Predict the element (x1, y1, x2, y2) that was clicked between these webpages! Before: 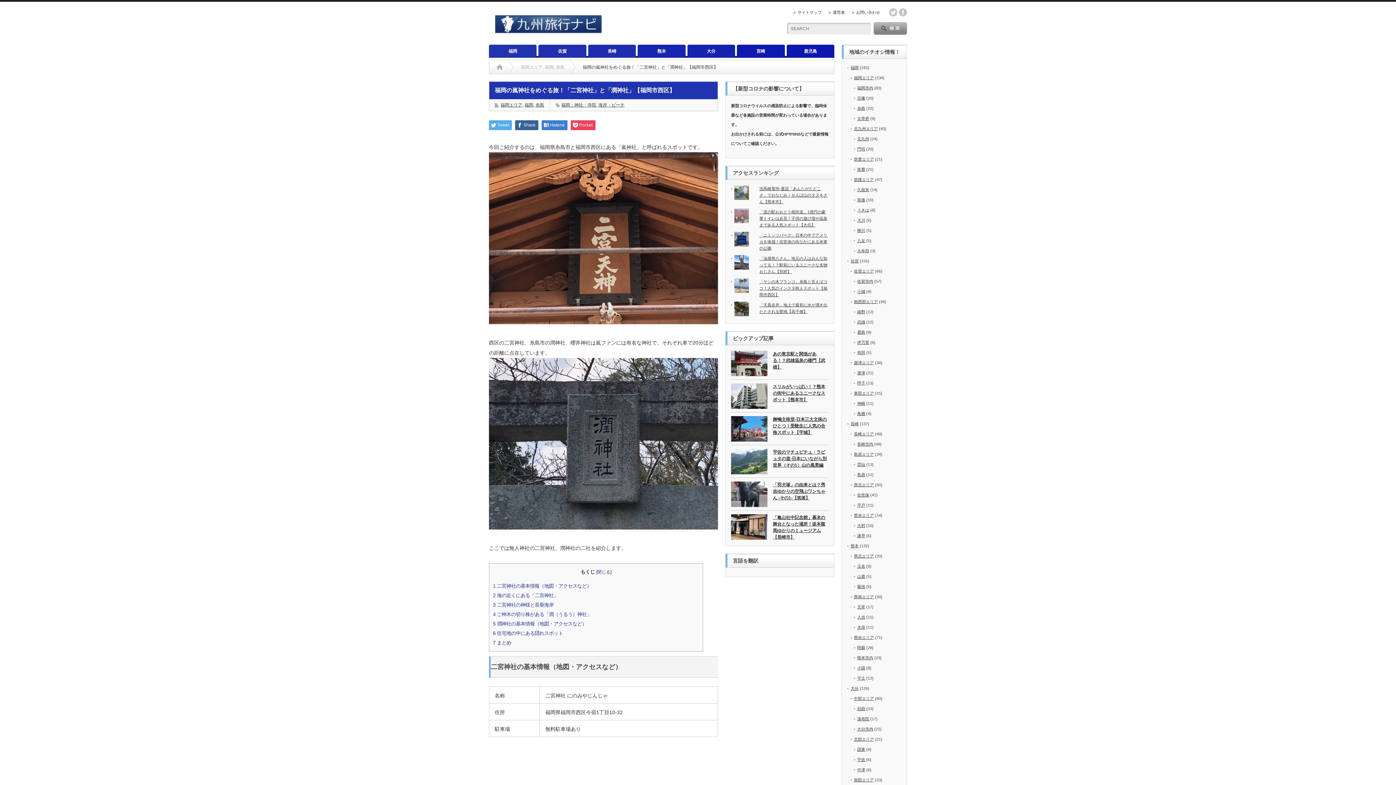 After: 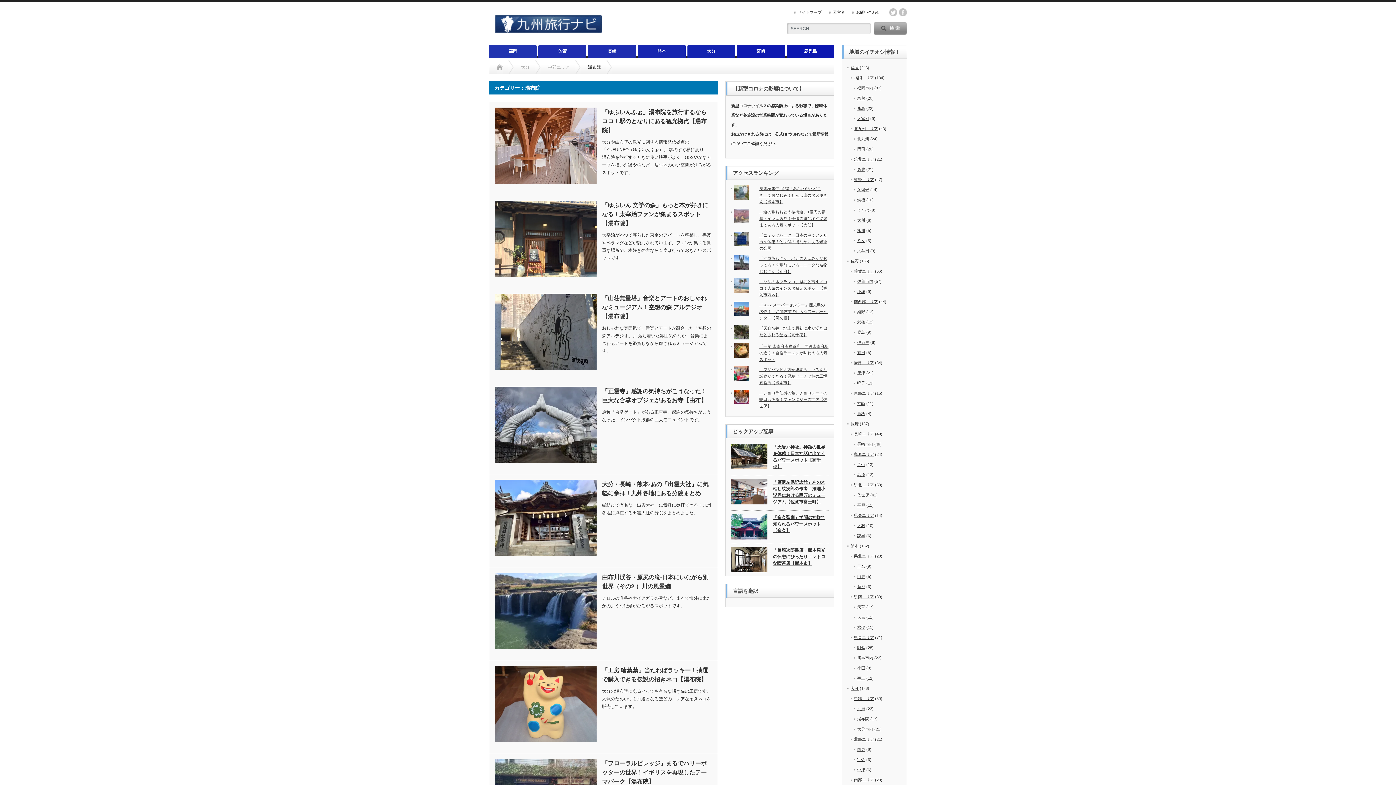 Action: bbox: (857, 717, 869, 721) label: 湯布院